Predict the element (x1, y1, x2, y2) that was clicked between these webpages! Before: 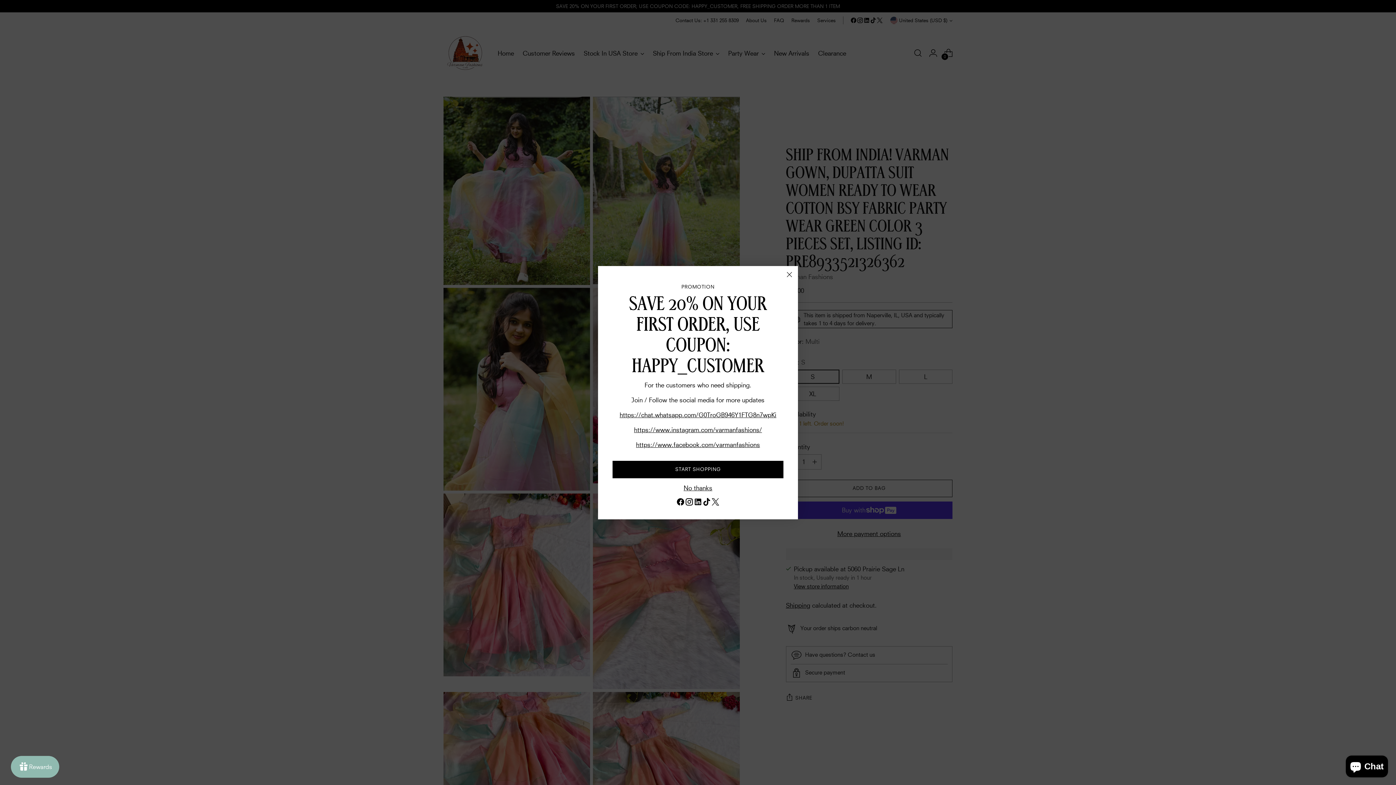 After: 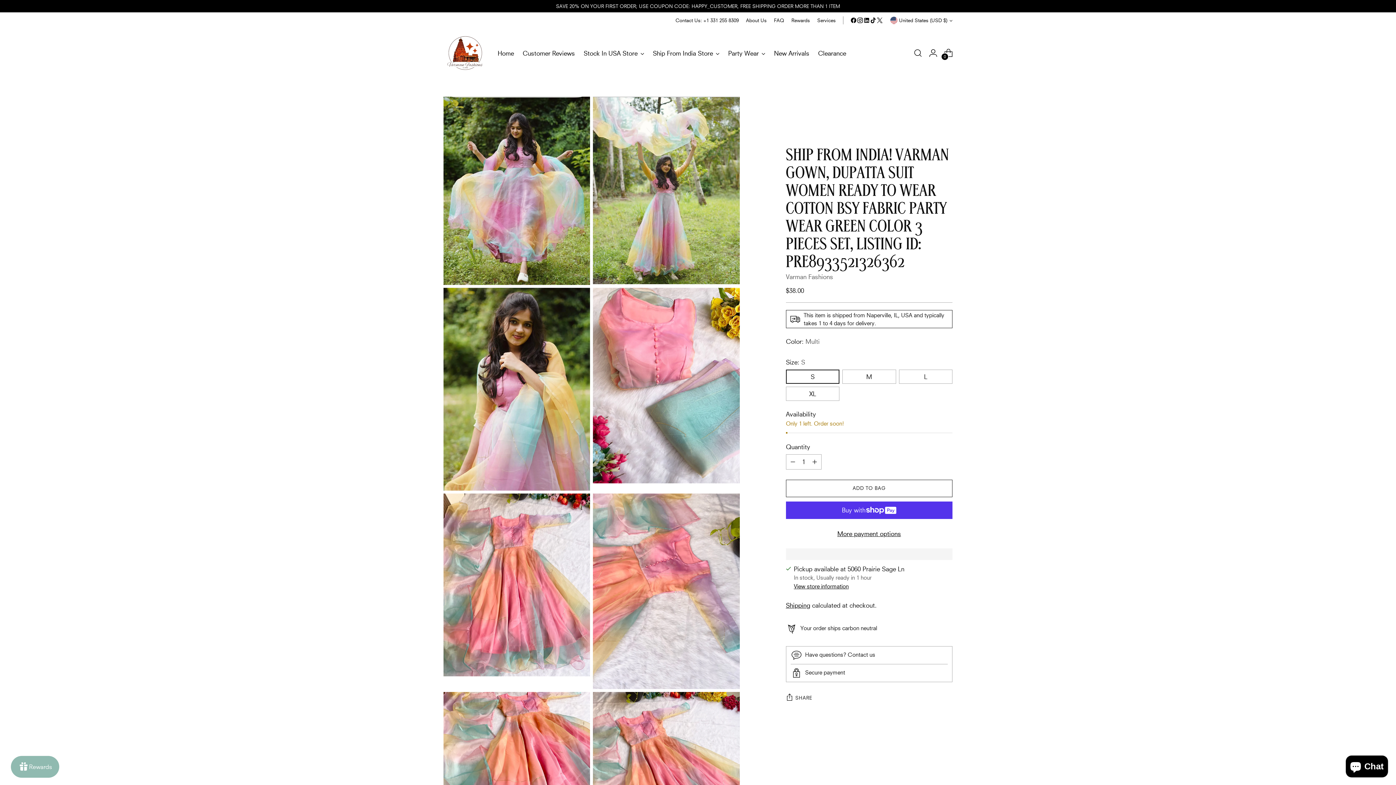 Action: bbox: (784, 268, 795, 280) label: Close